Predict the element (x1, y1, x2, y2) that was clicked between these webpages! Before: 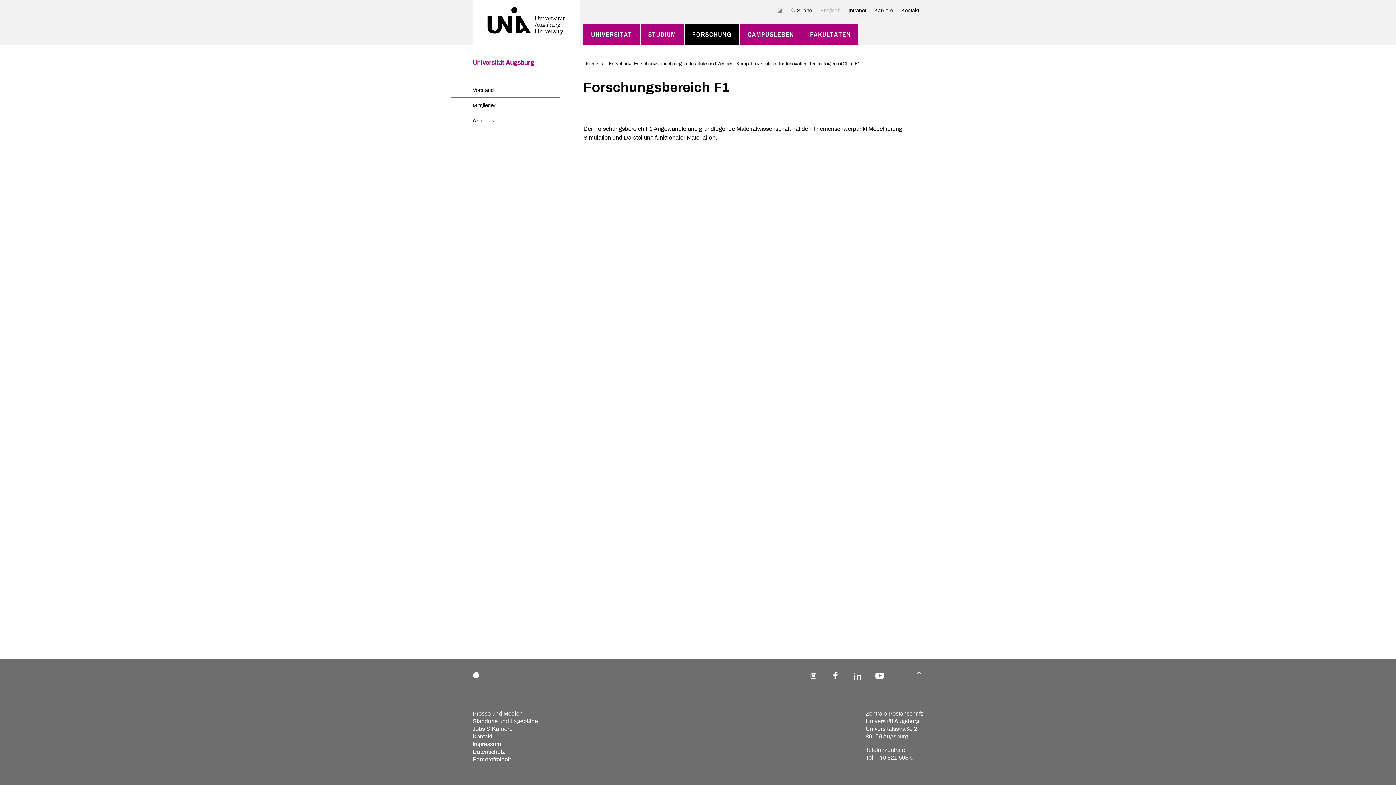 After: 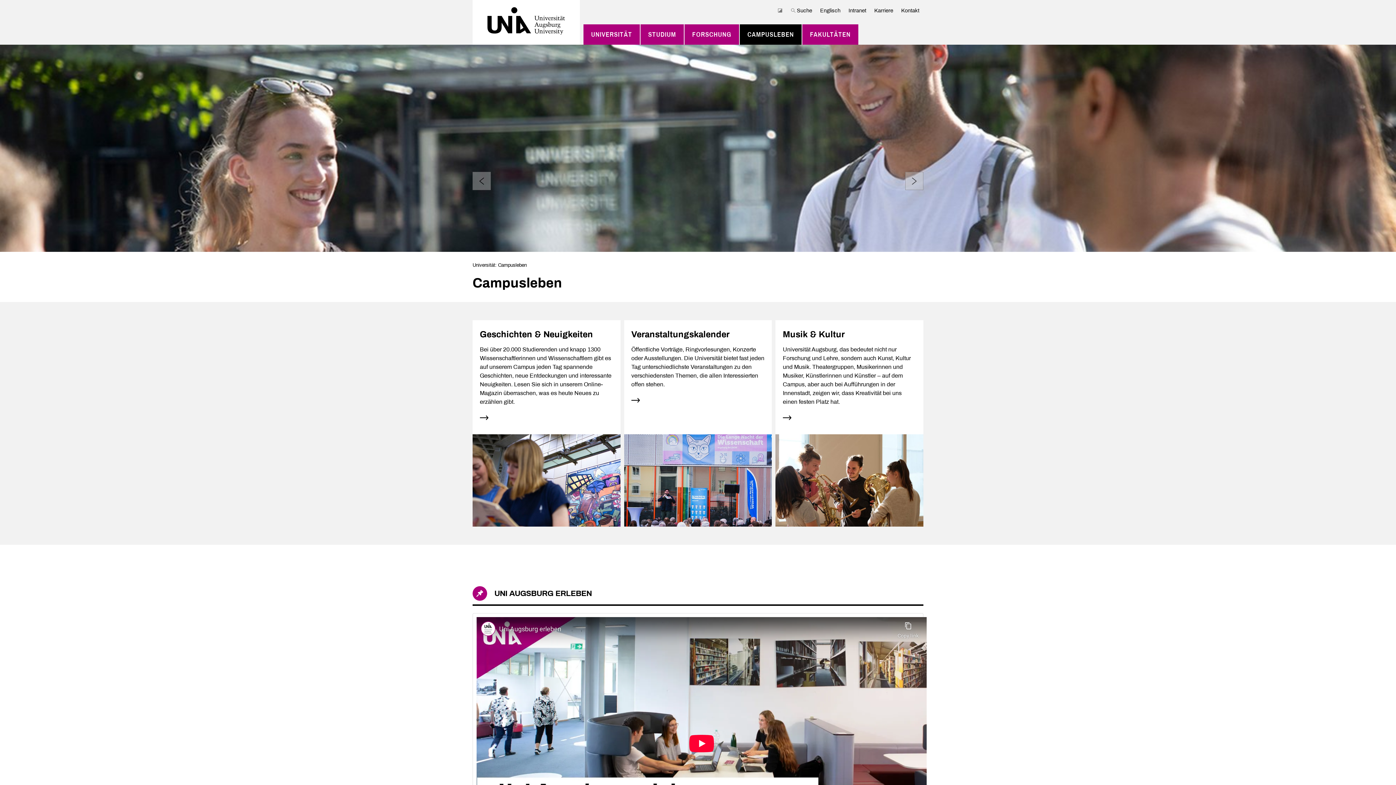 Action: bbox: (747, 27, 794, 41) label: CAMPUSLEBEN